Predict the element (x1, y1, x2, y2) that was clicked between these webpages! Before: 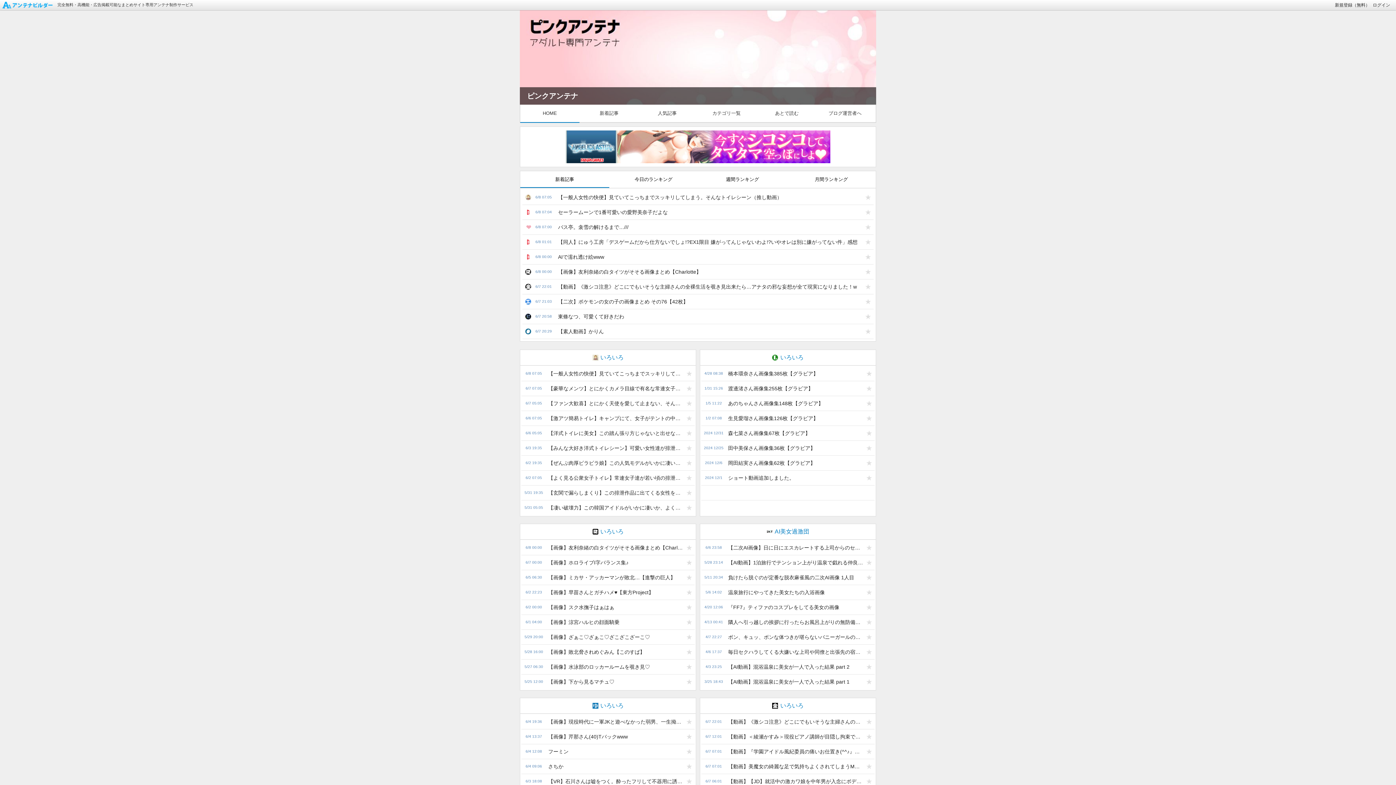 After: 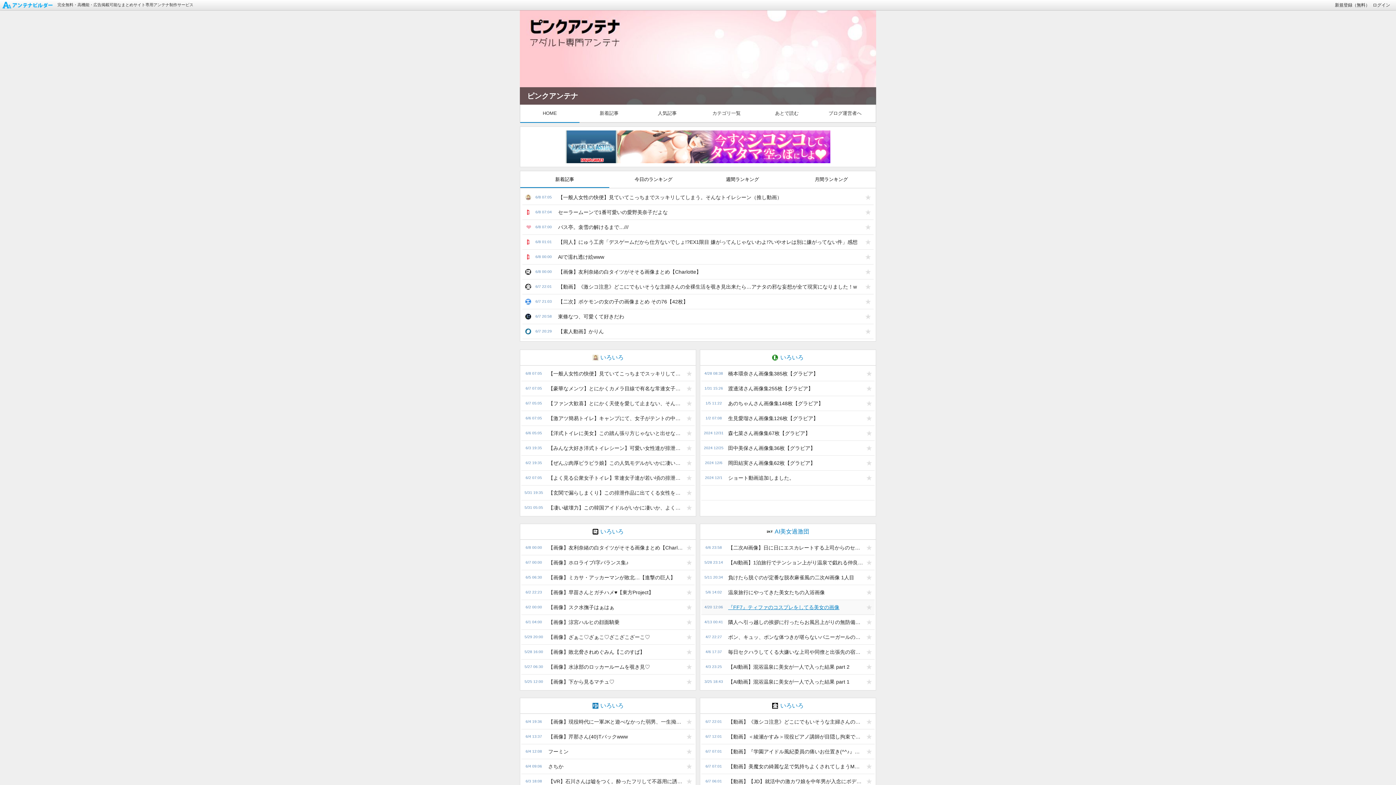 Action: bbox: (724, 600, 863, 614) label: 『FF7』ティファのコスプレをしてる美女の画像